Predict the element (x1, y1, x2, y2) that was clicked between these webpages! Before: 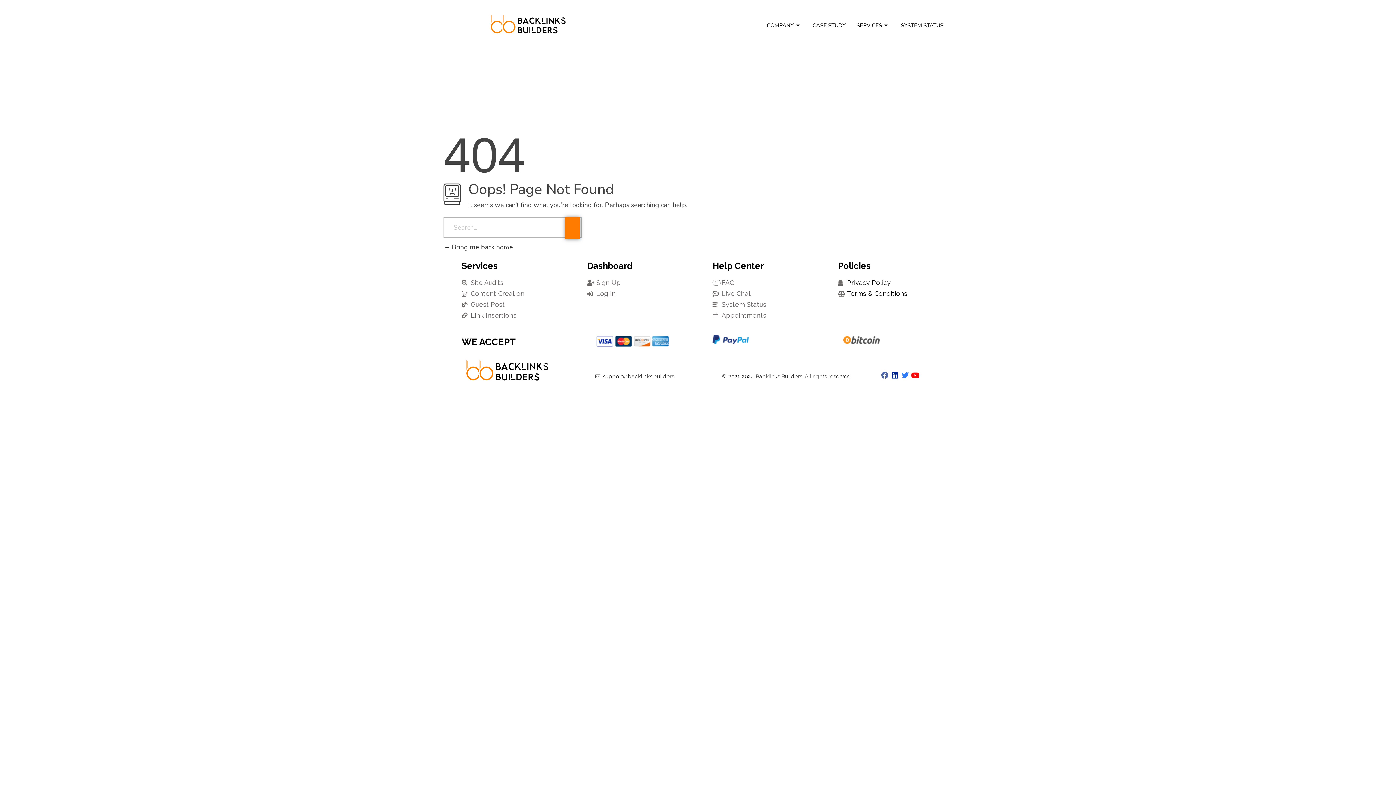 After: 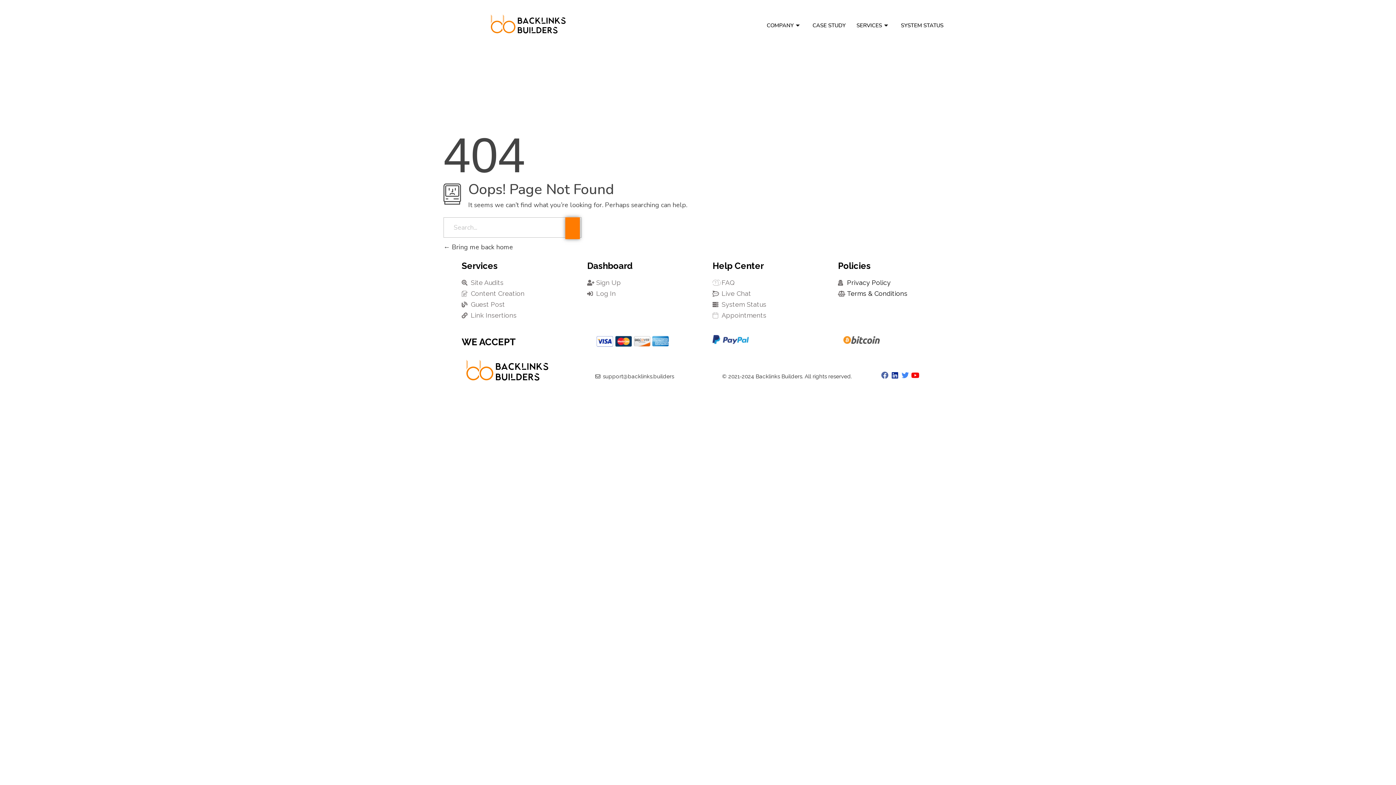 Action: bbox: (900, 370, 910, 380) label: Twitter